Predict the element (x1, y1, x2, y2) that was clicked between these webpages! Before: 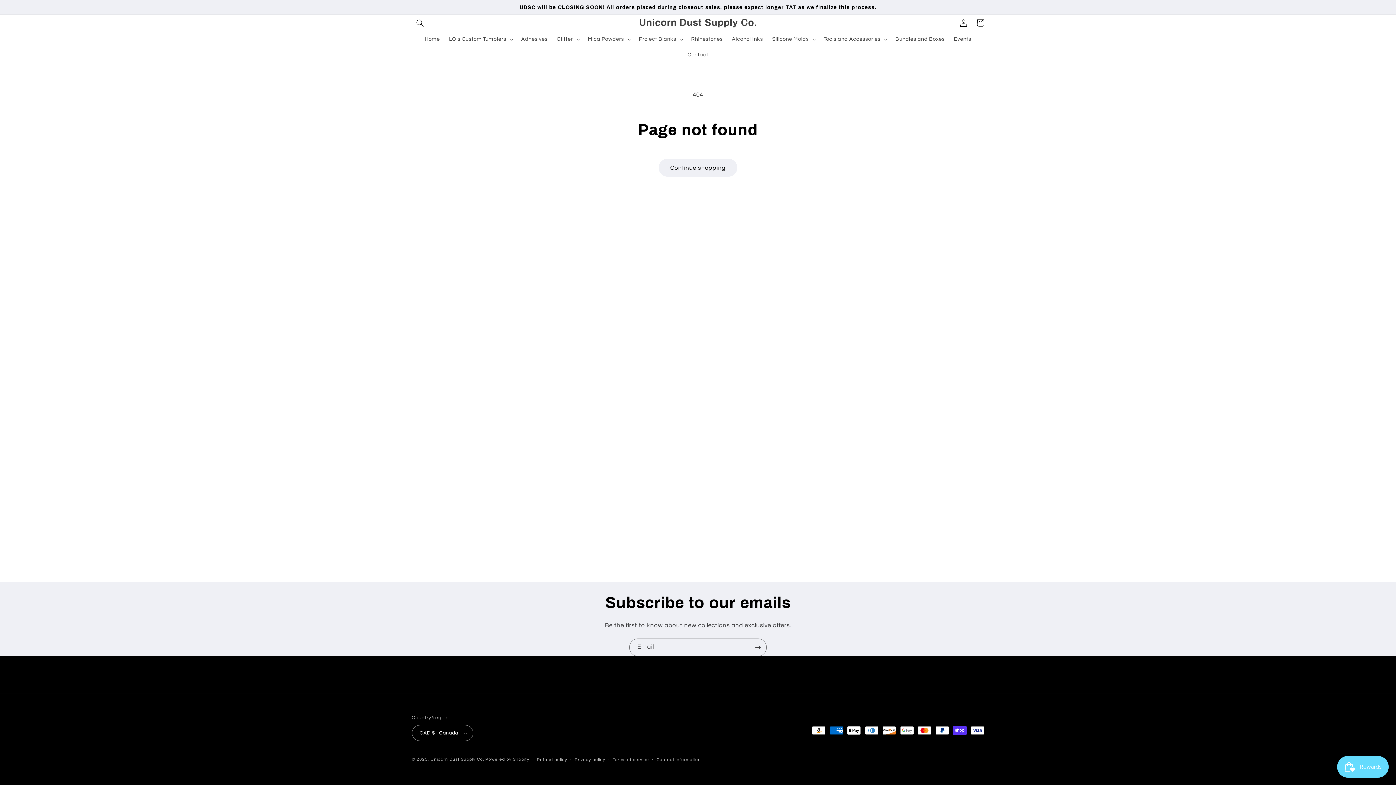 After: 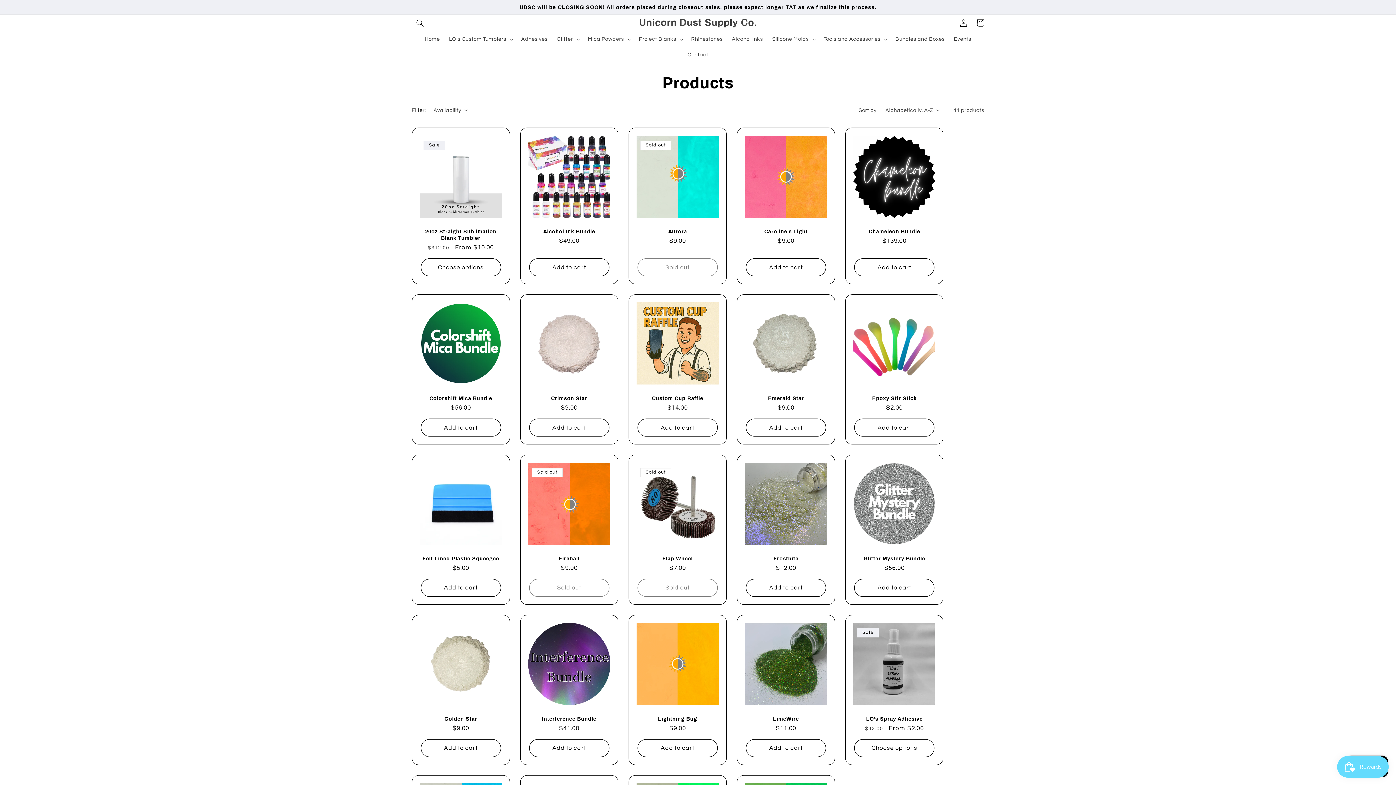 Action: bbox: (658, 158, 737, 176) label: Continue shopping